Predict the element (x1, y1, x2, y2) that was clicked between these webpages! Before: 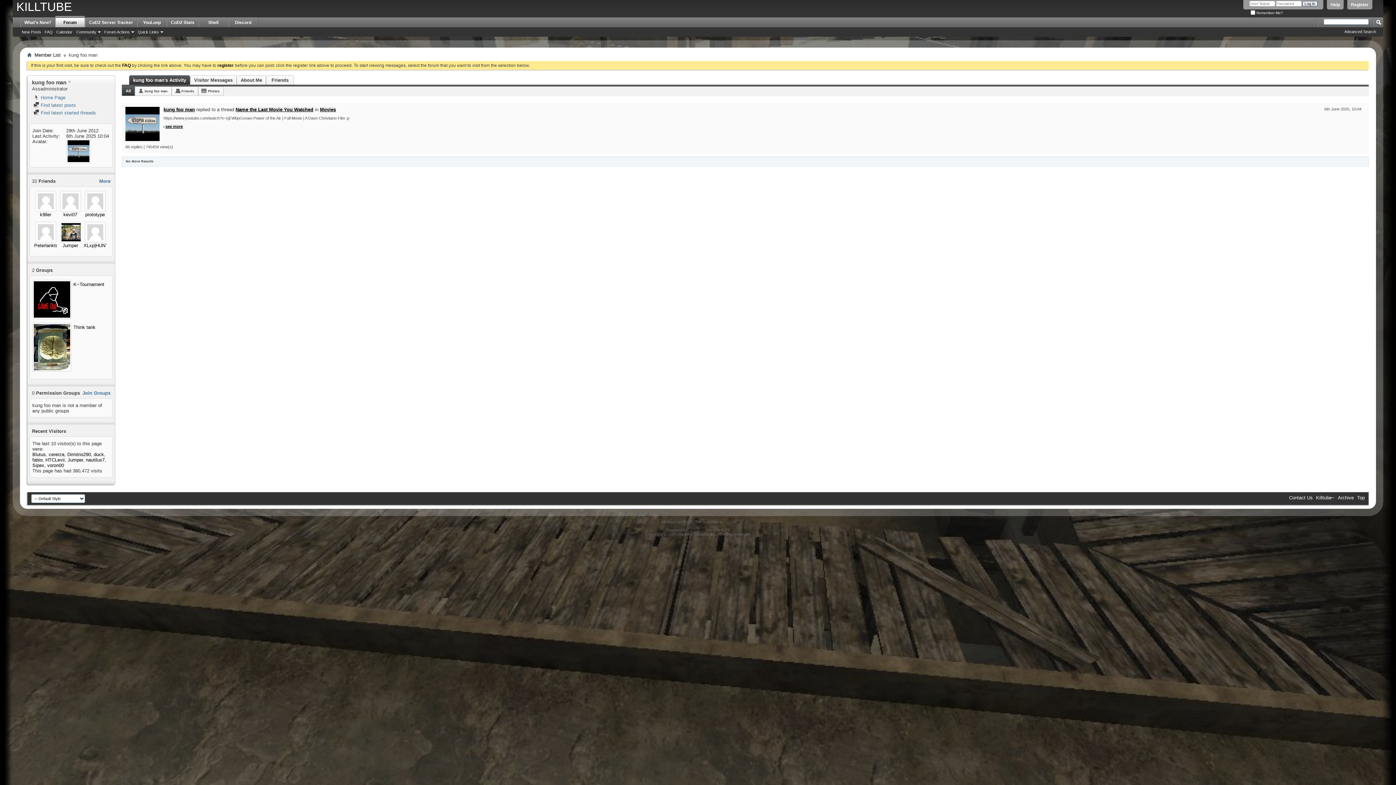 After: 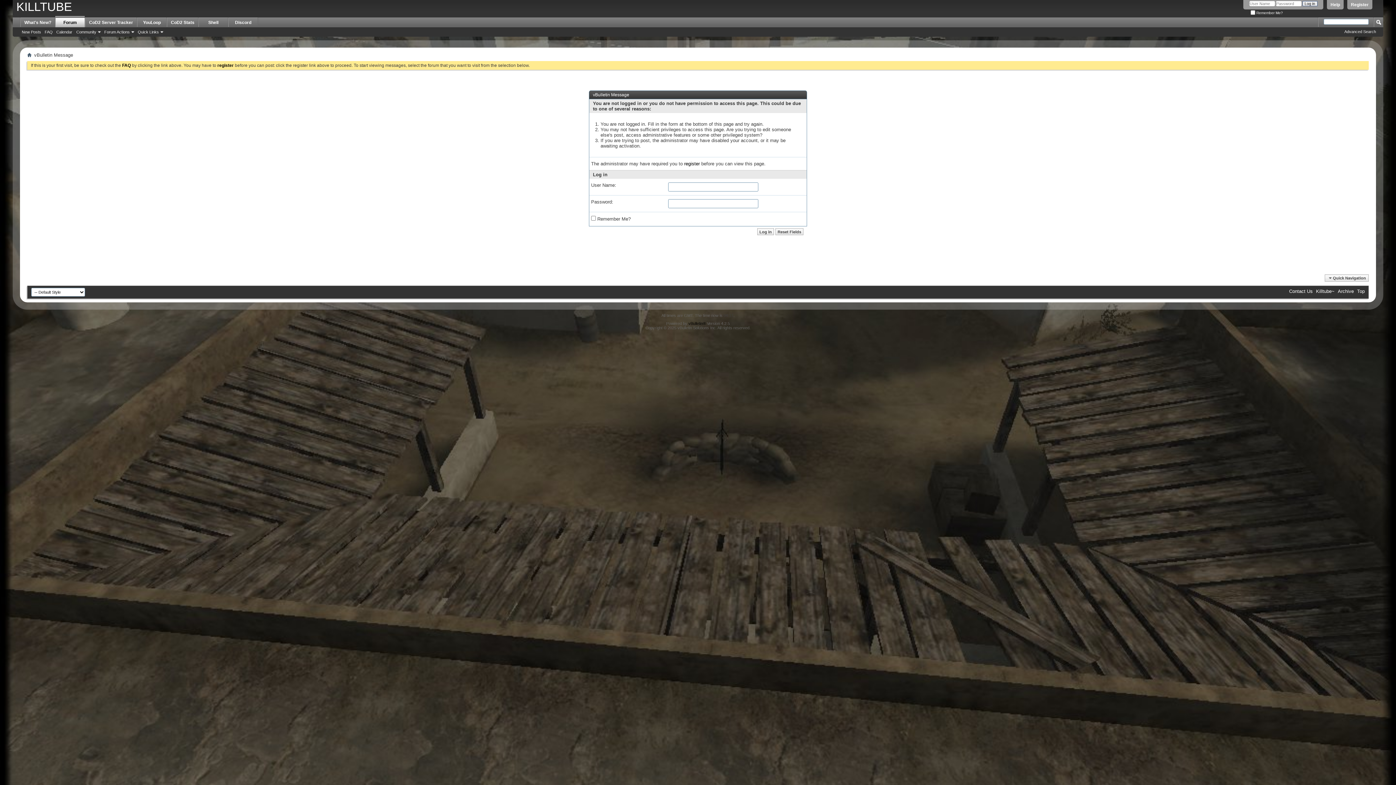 Action: bbox: (32, 323, 71, 371)